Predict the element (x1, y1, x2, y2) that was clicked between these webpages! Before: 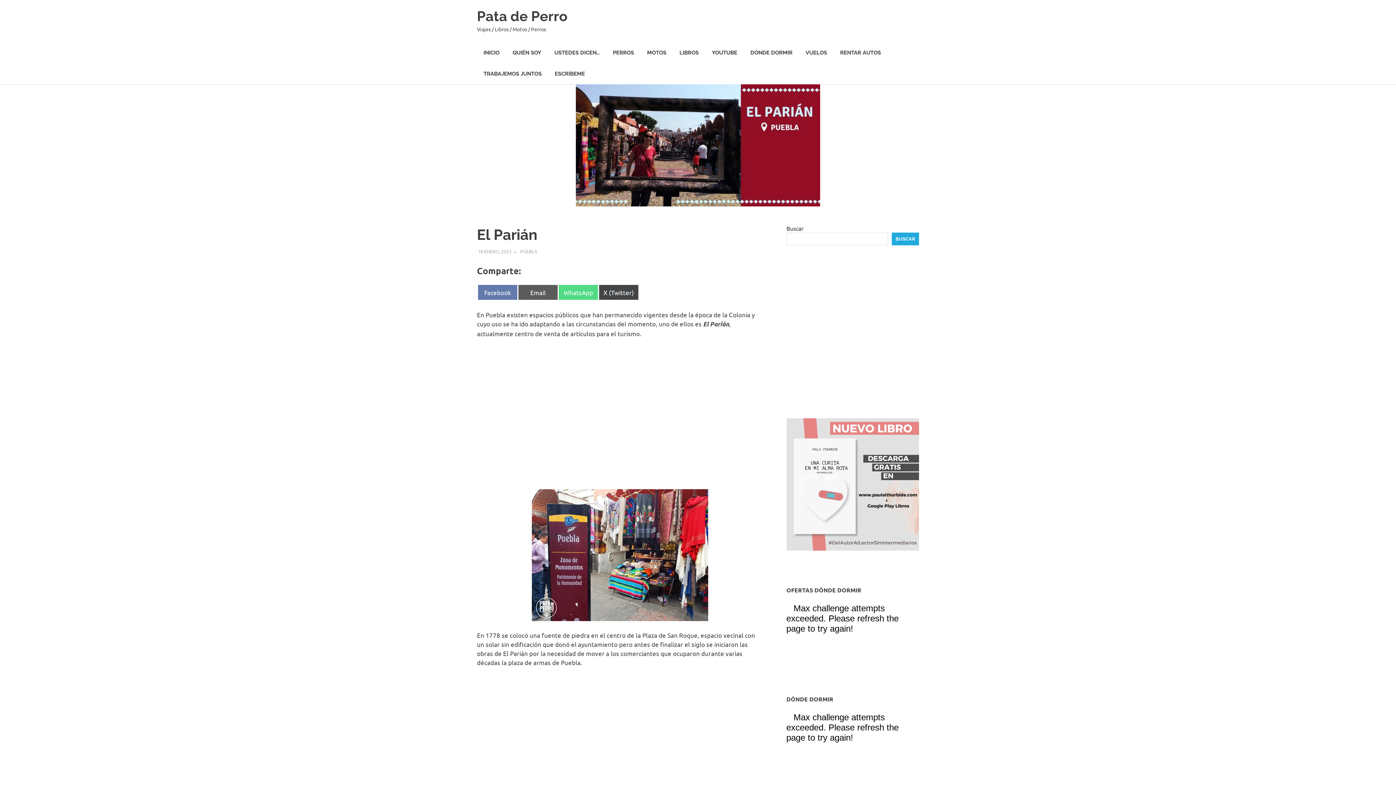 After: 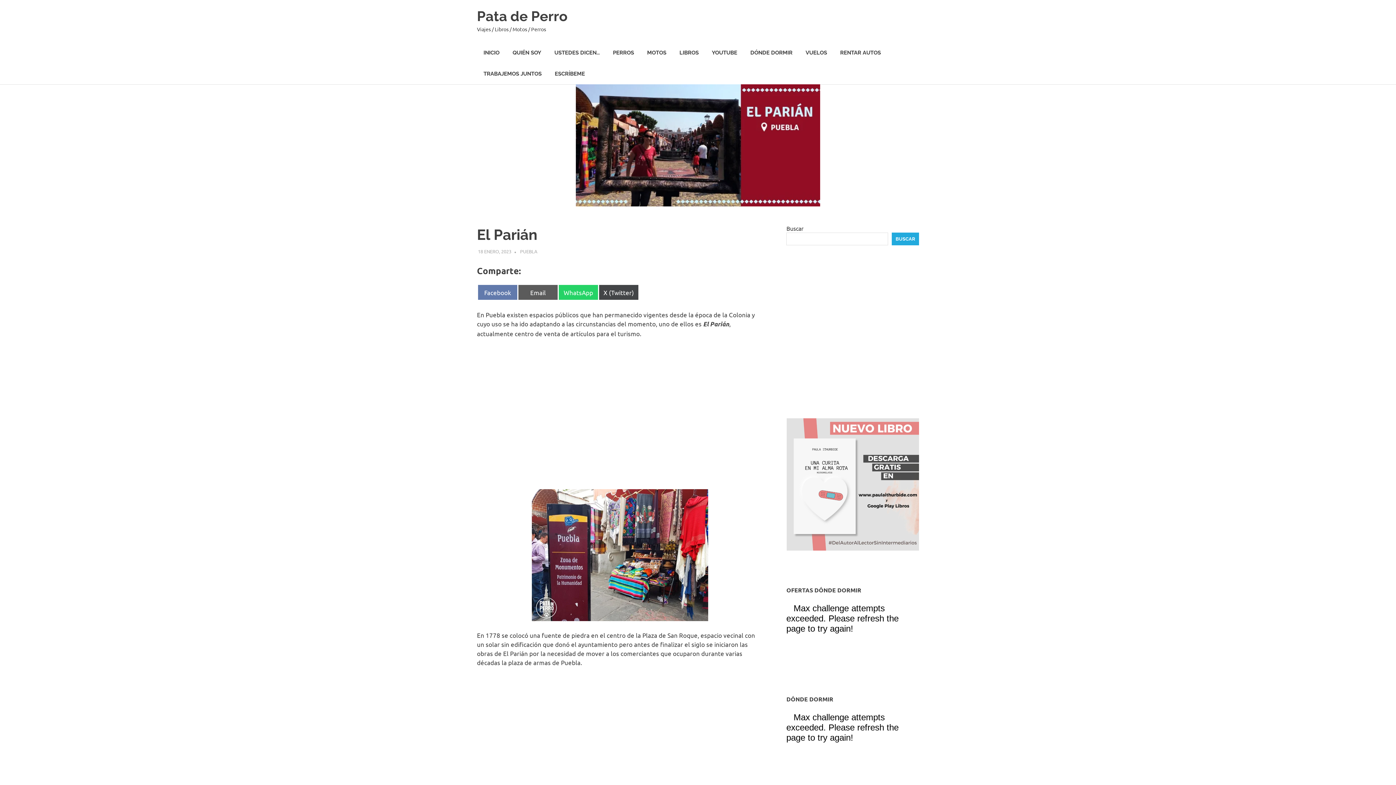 Action: label: Share on
WhatsApp bbox: (558, 284, 598, 299)